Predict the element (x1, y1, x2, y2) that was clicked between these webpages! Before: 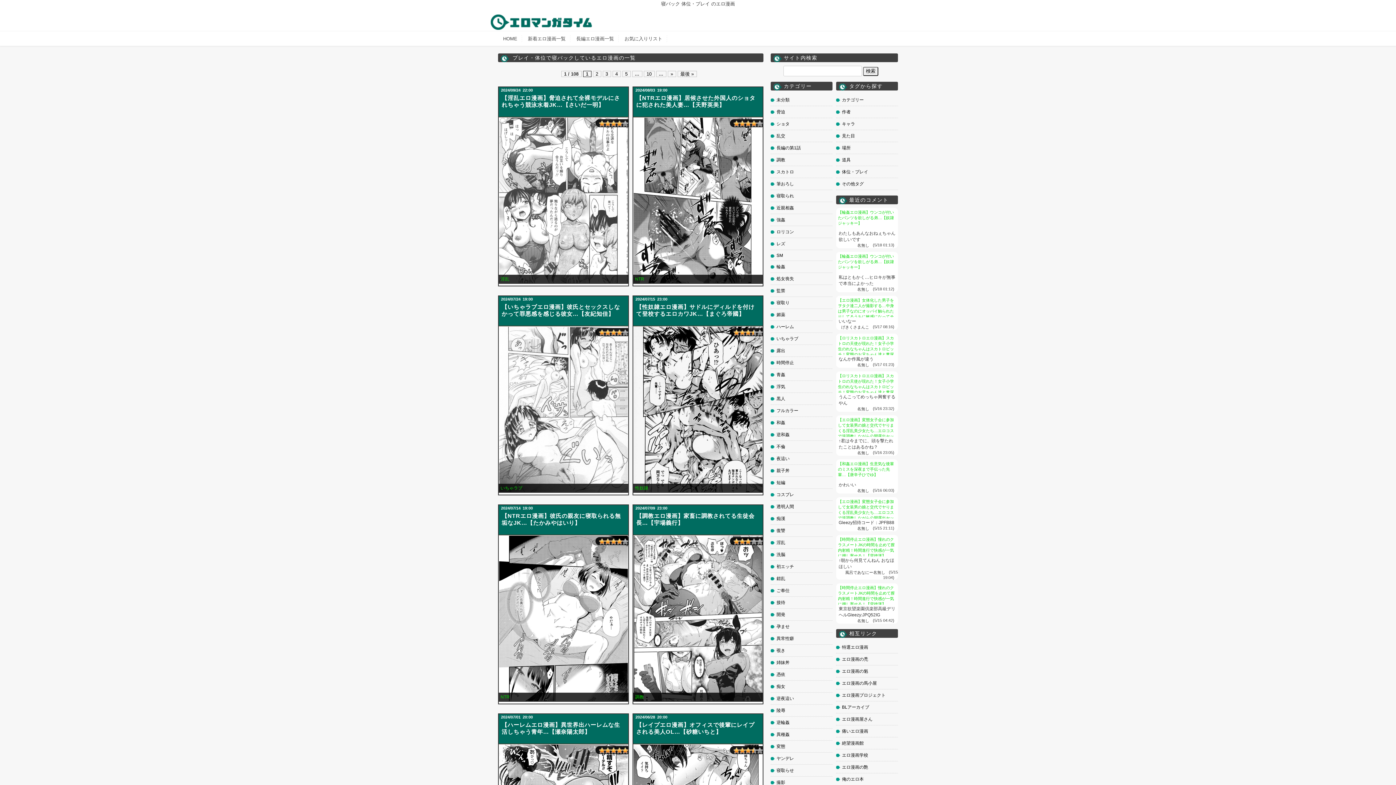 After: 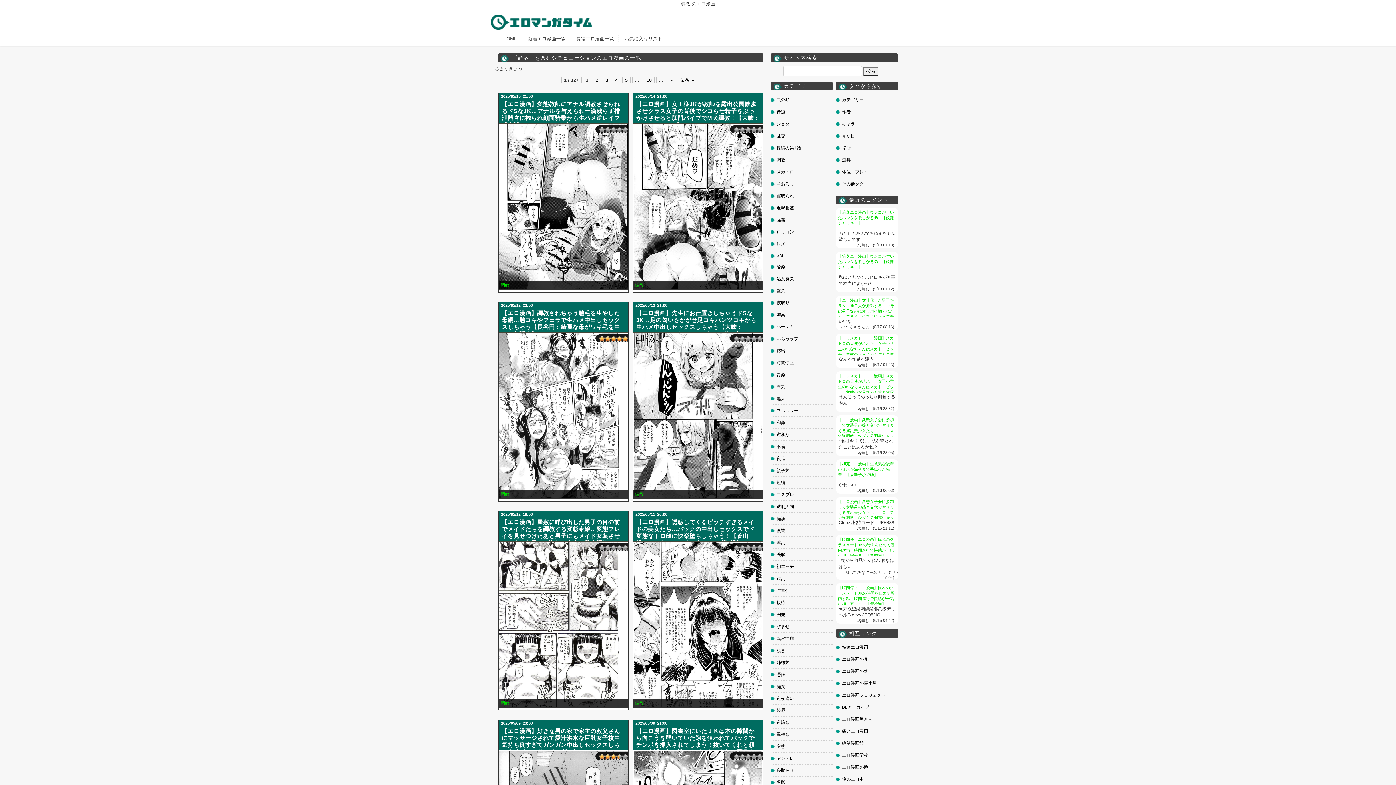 Action: label: 調教 bbox: (776, 157, 785, 162)